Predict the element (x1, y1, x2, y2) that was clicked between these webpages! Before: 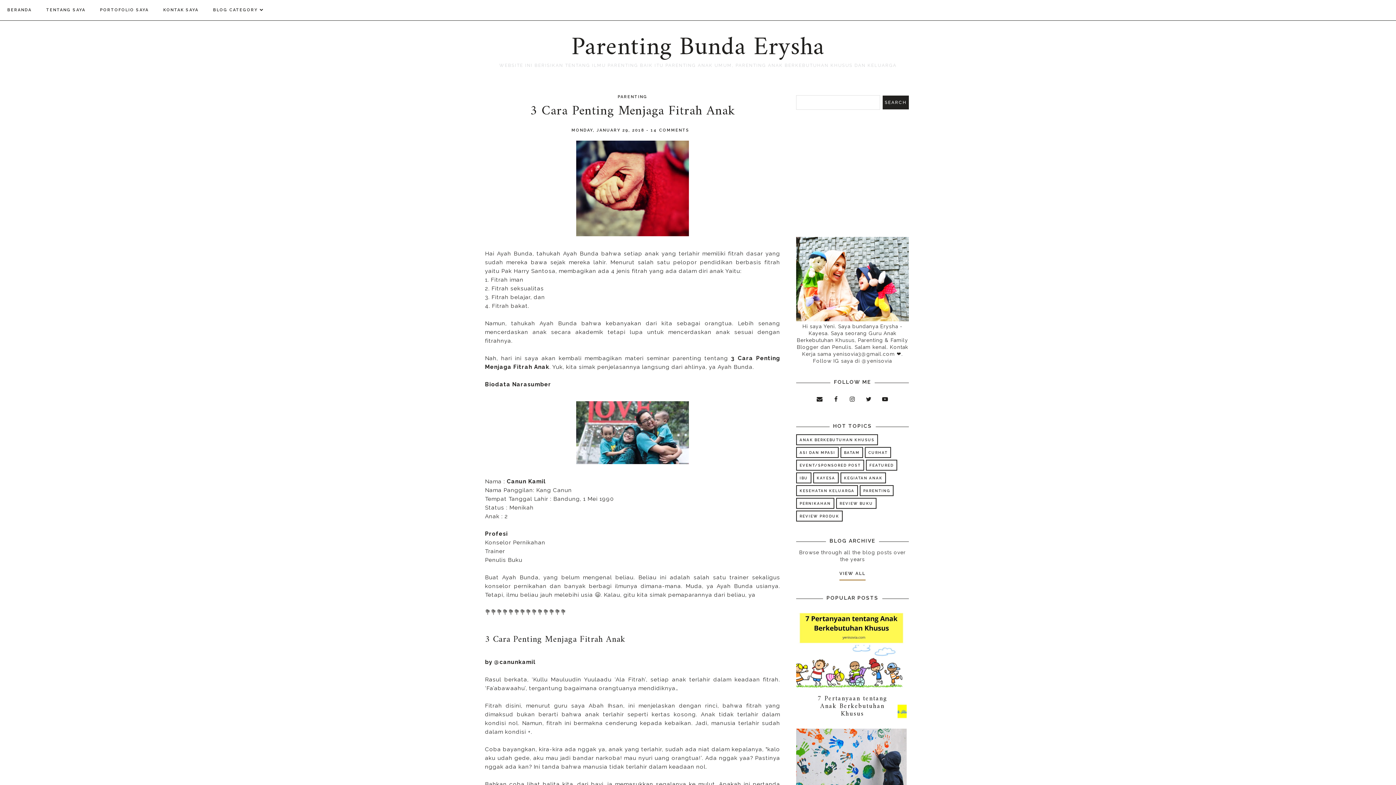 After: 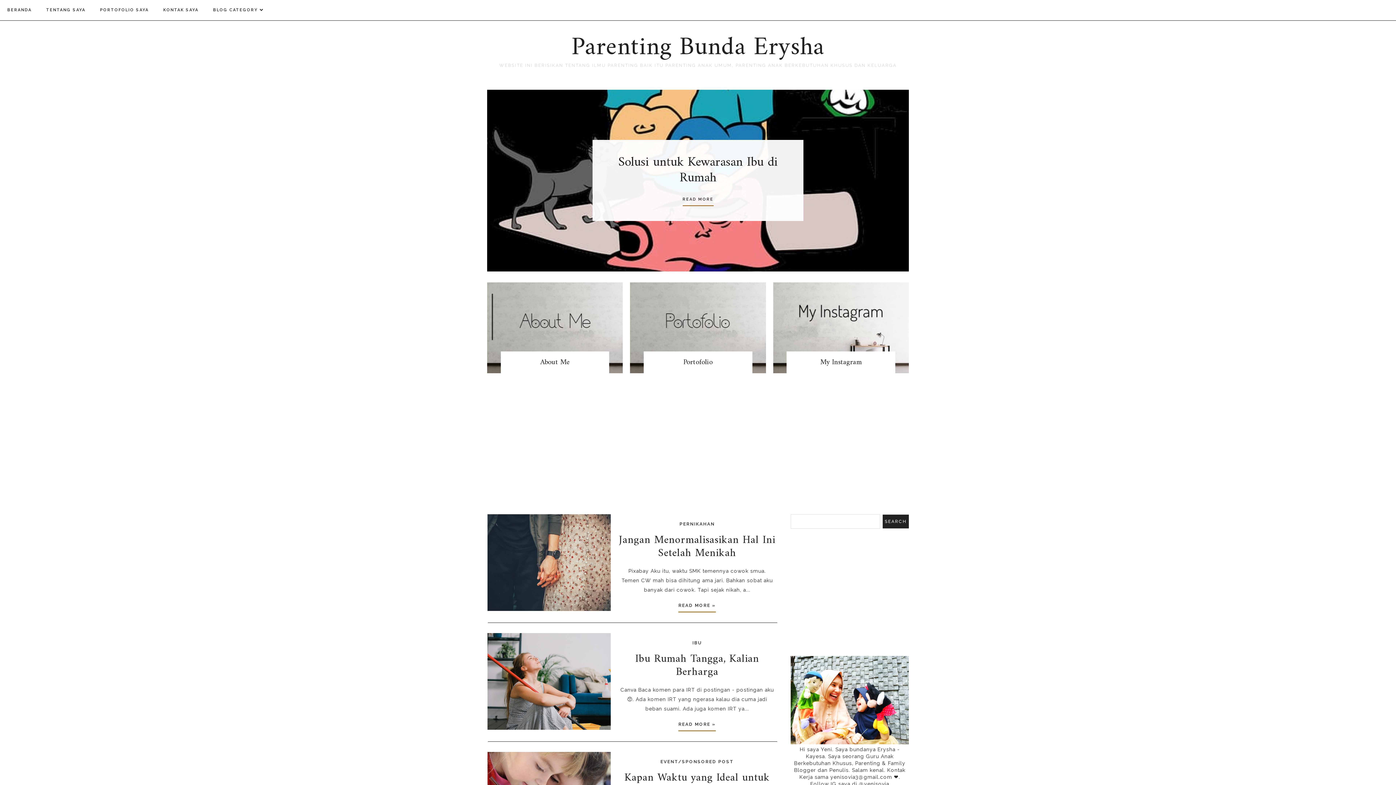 Action: bbox: (0, 0, 38, 20) label: BERANDA